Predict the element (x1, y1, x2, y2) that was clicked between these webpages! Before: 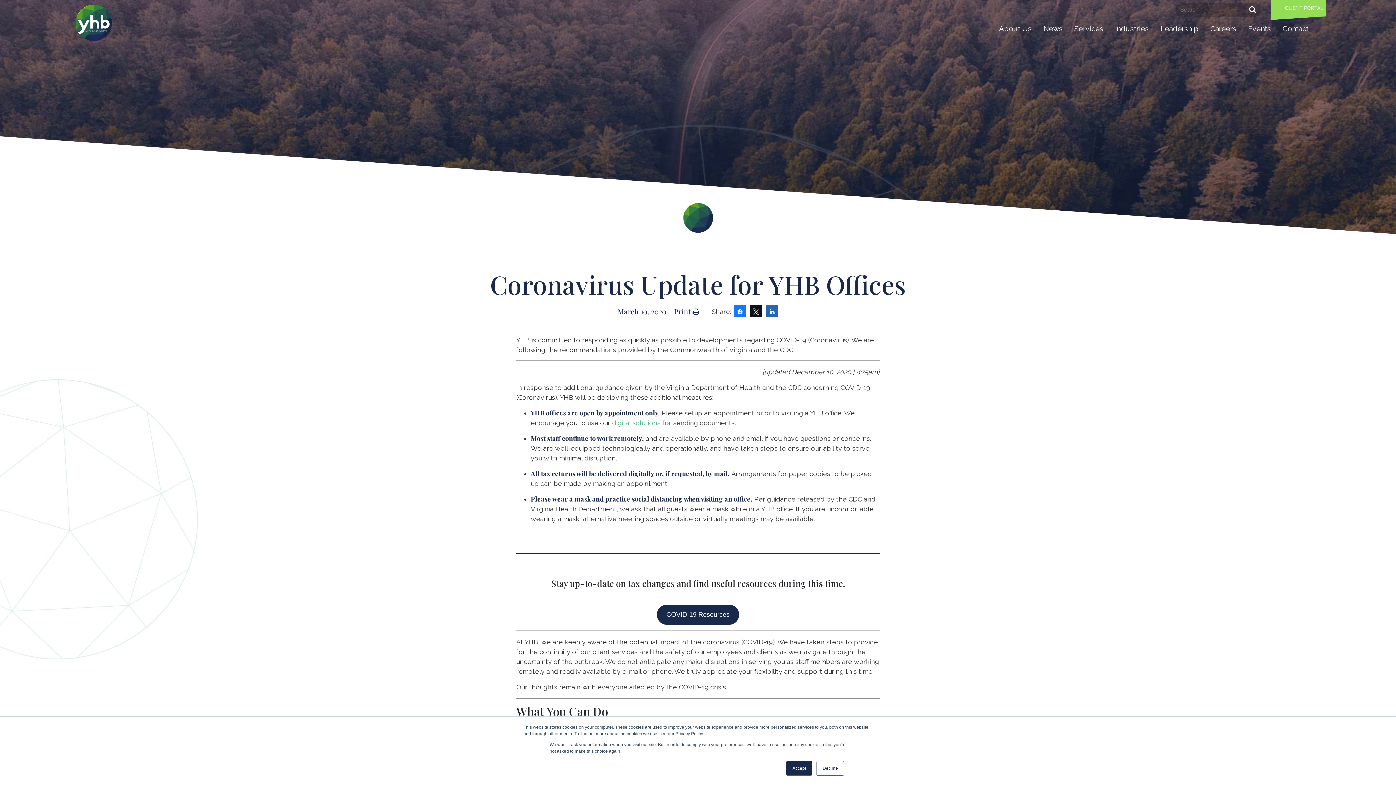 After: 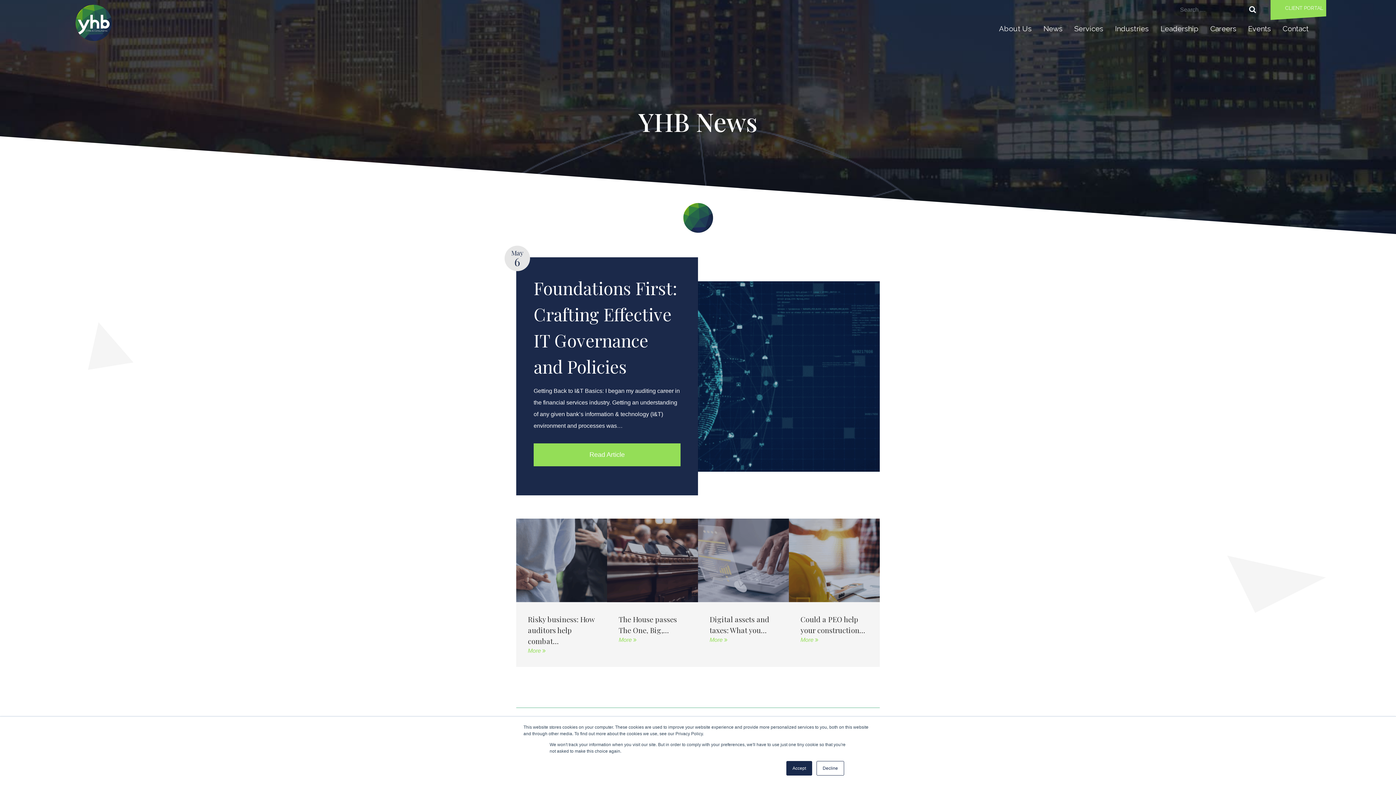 Action: label: News bbox: (1037, 20, 1068, 37)